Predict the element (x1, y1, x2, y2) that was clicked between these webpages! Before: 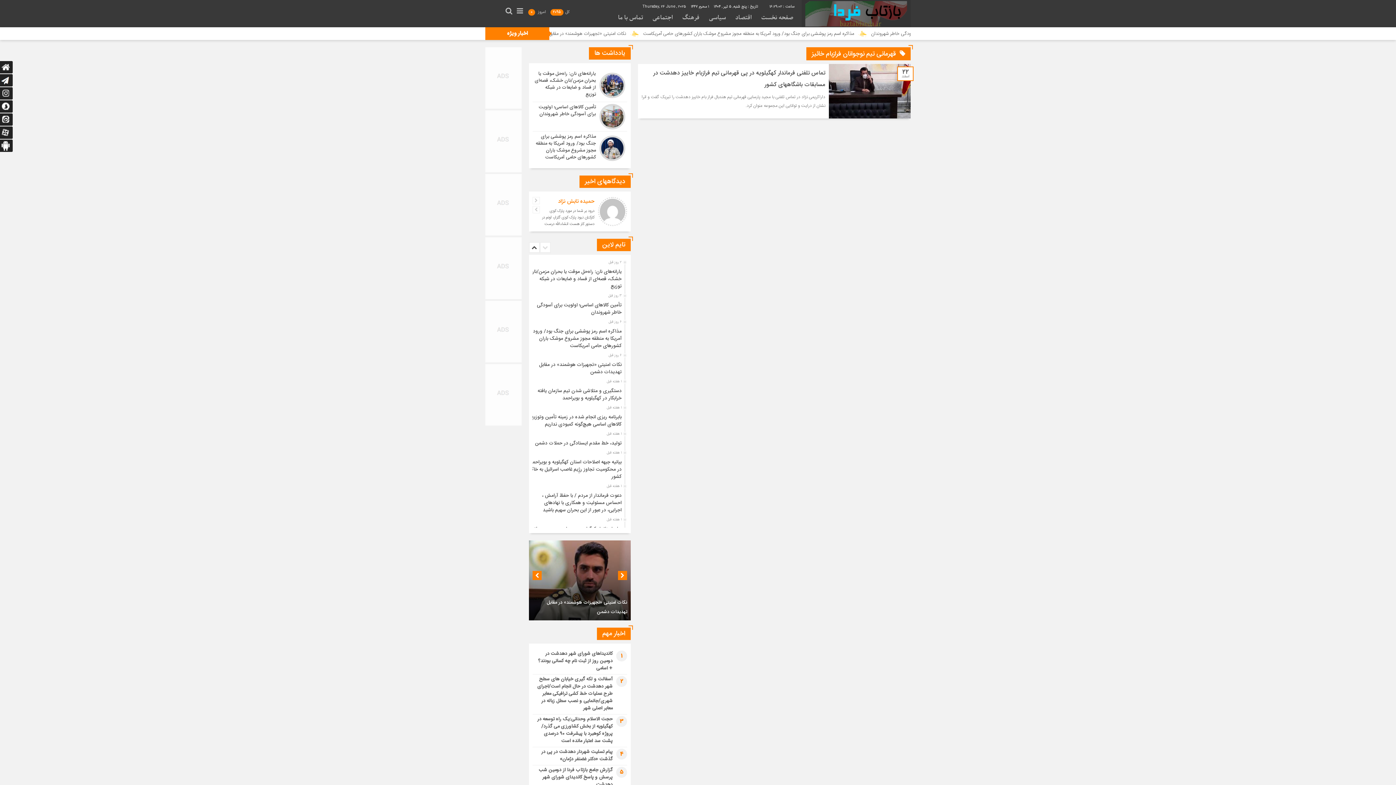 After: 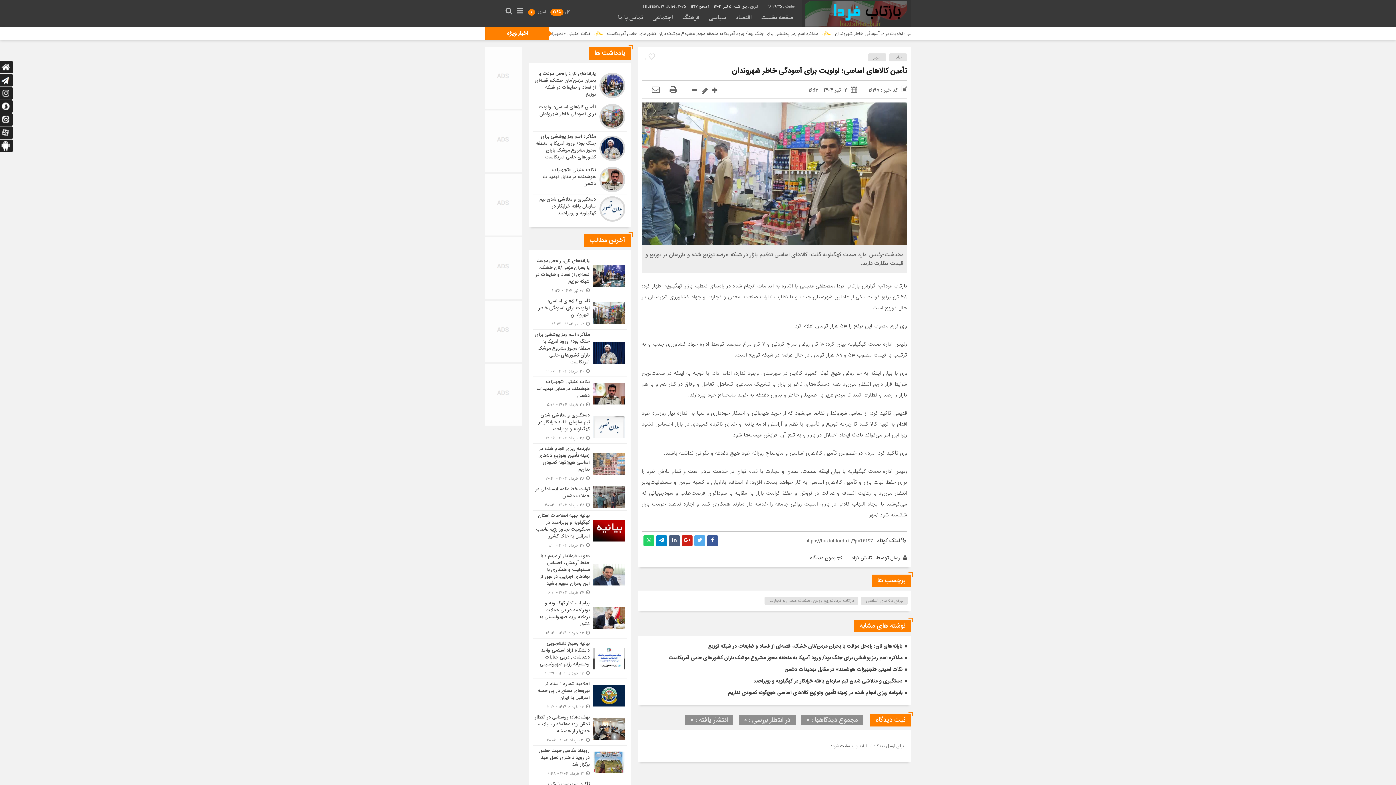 Action: bbox: (532, 102, 627, 131)